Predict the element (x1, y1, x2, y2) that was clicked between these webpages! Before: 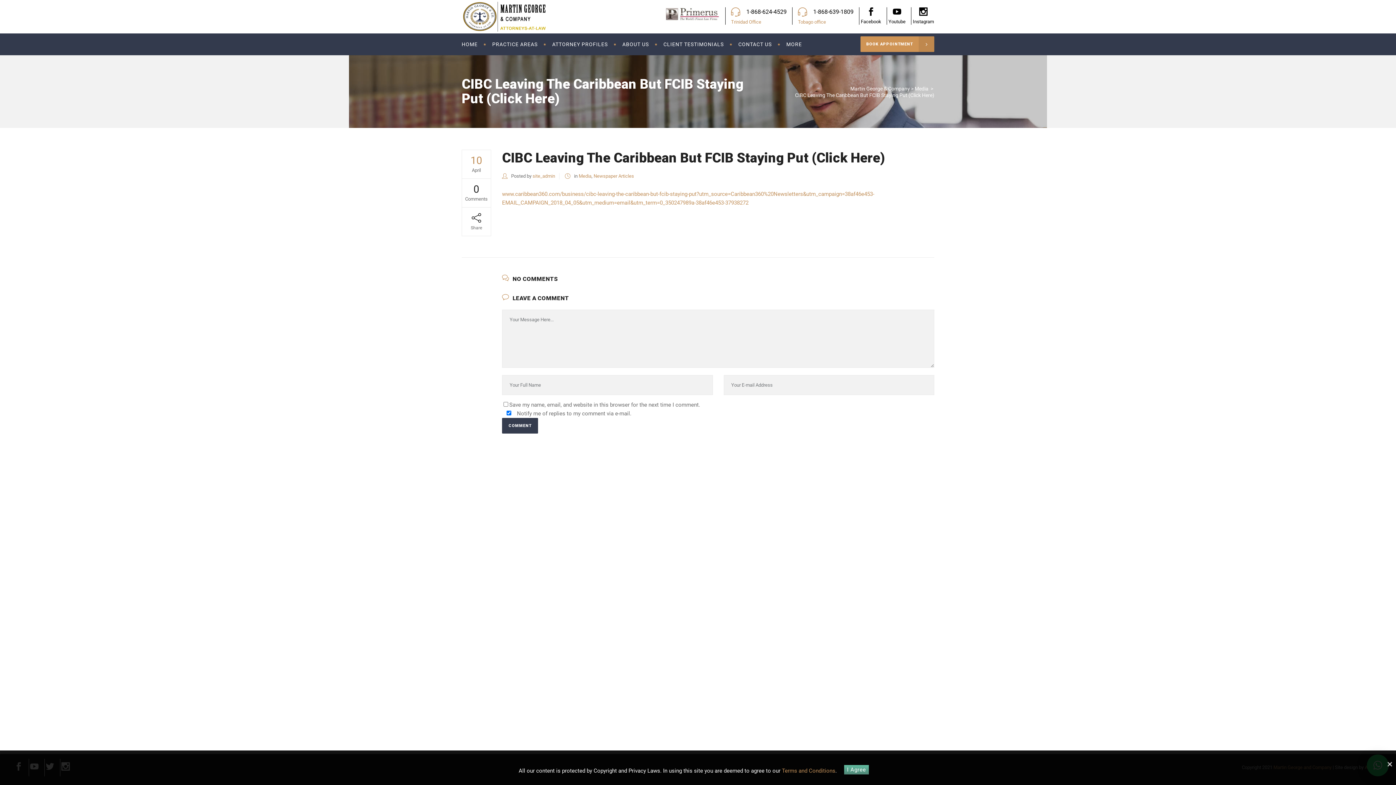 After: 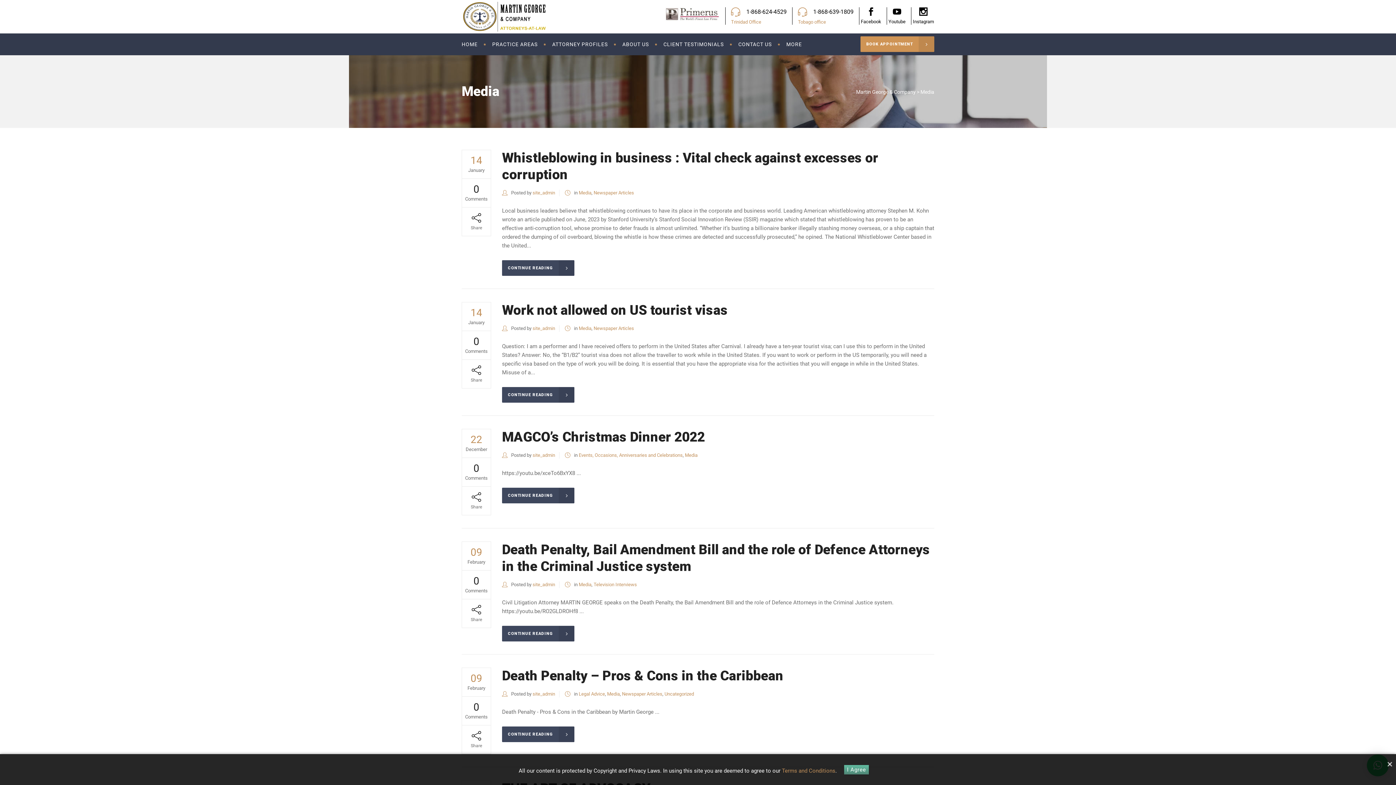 Action: label: Media bbox: (914, 86, 928, 91)